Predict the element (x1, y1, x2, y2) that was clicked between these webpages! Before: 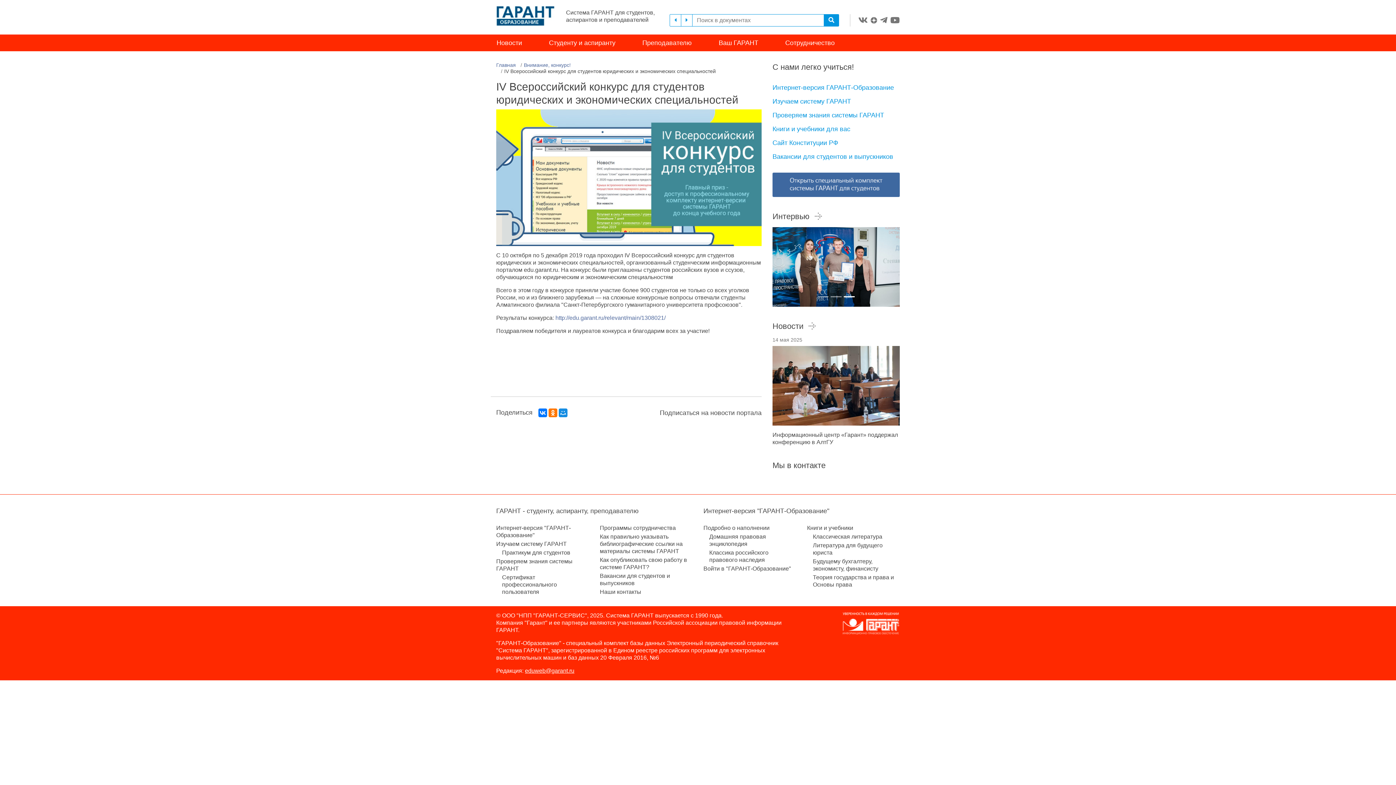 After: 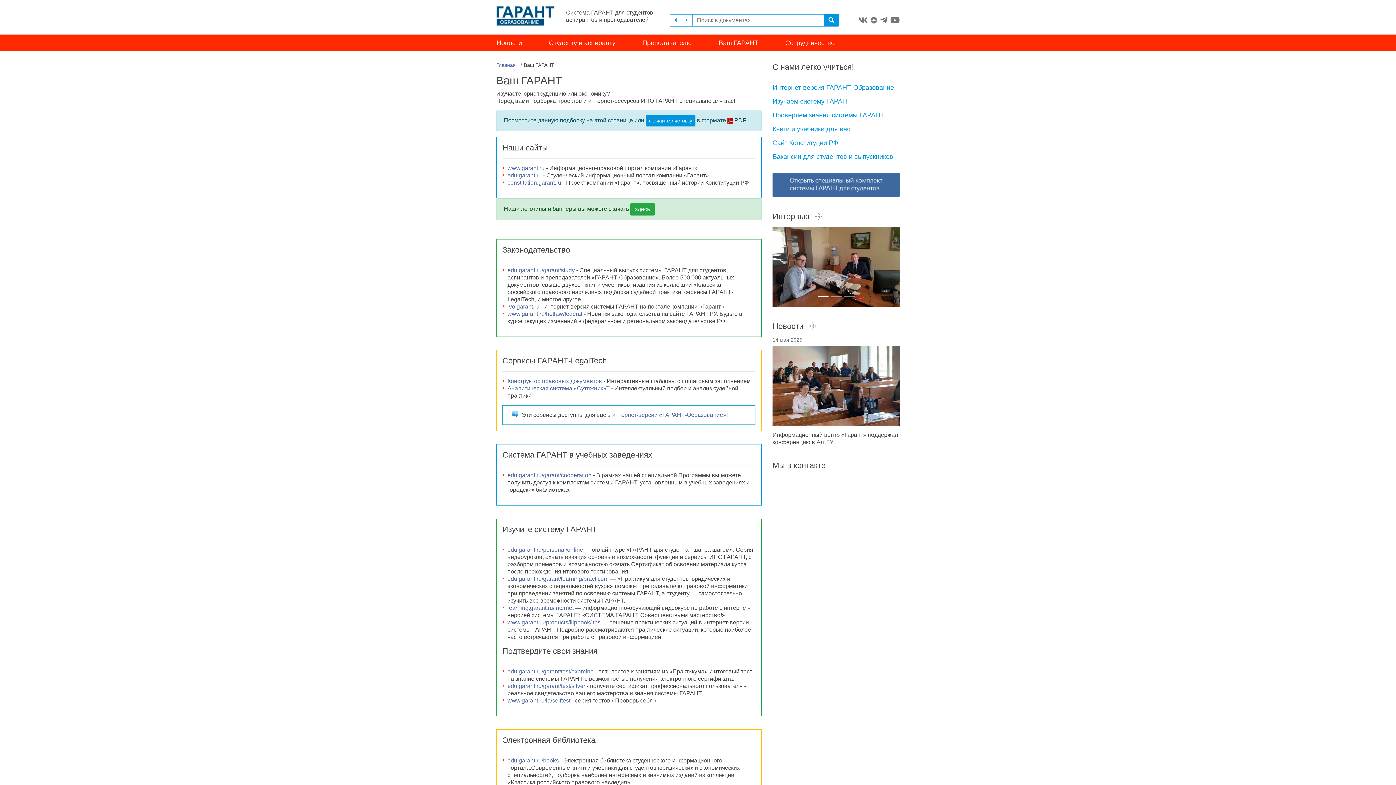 Action: bbox: (718, 38, 758, 46) label: Ваш ГАРАНТ